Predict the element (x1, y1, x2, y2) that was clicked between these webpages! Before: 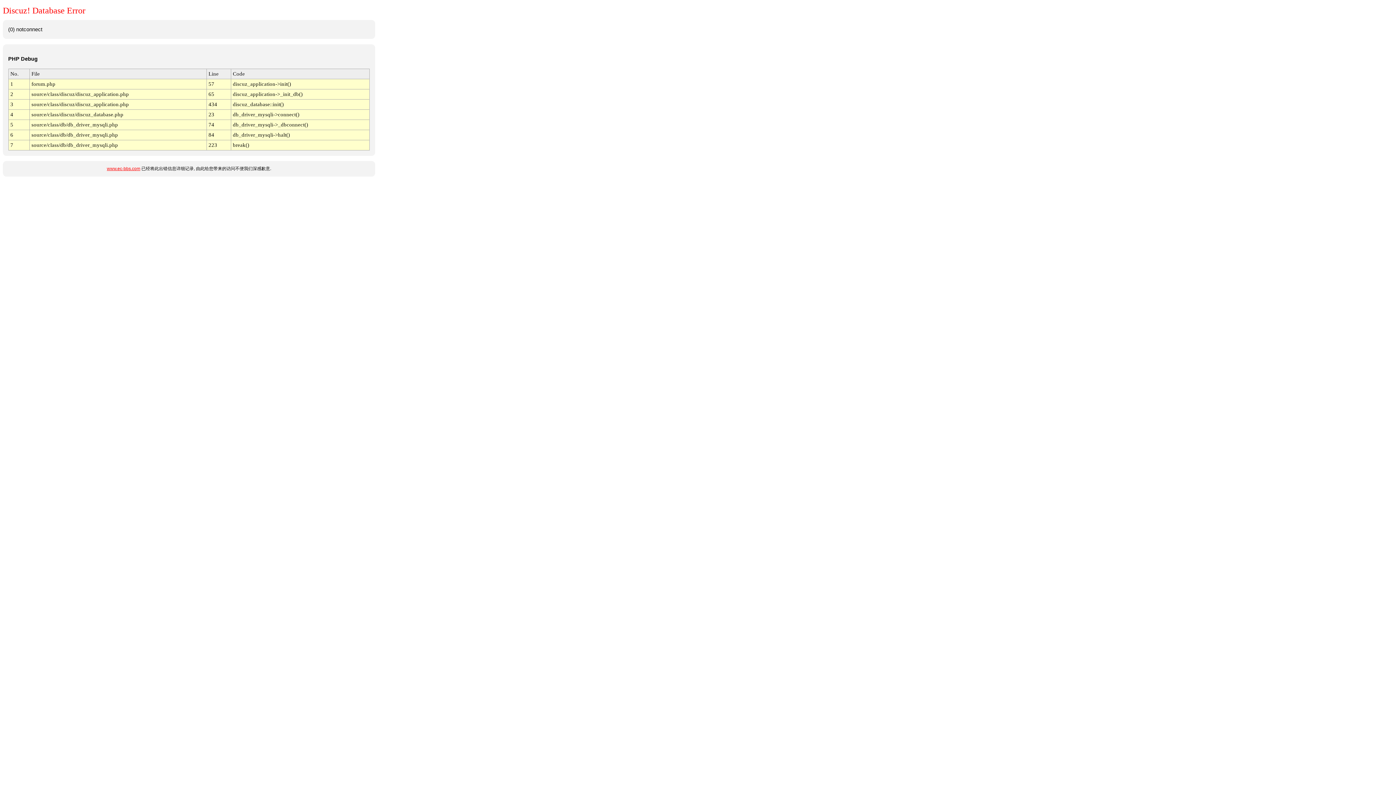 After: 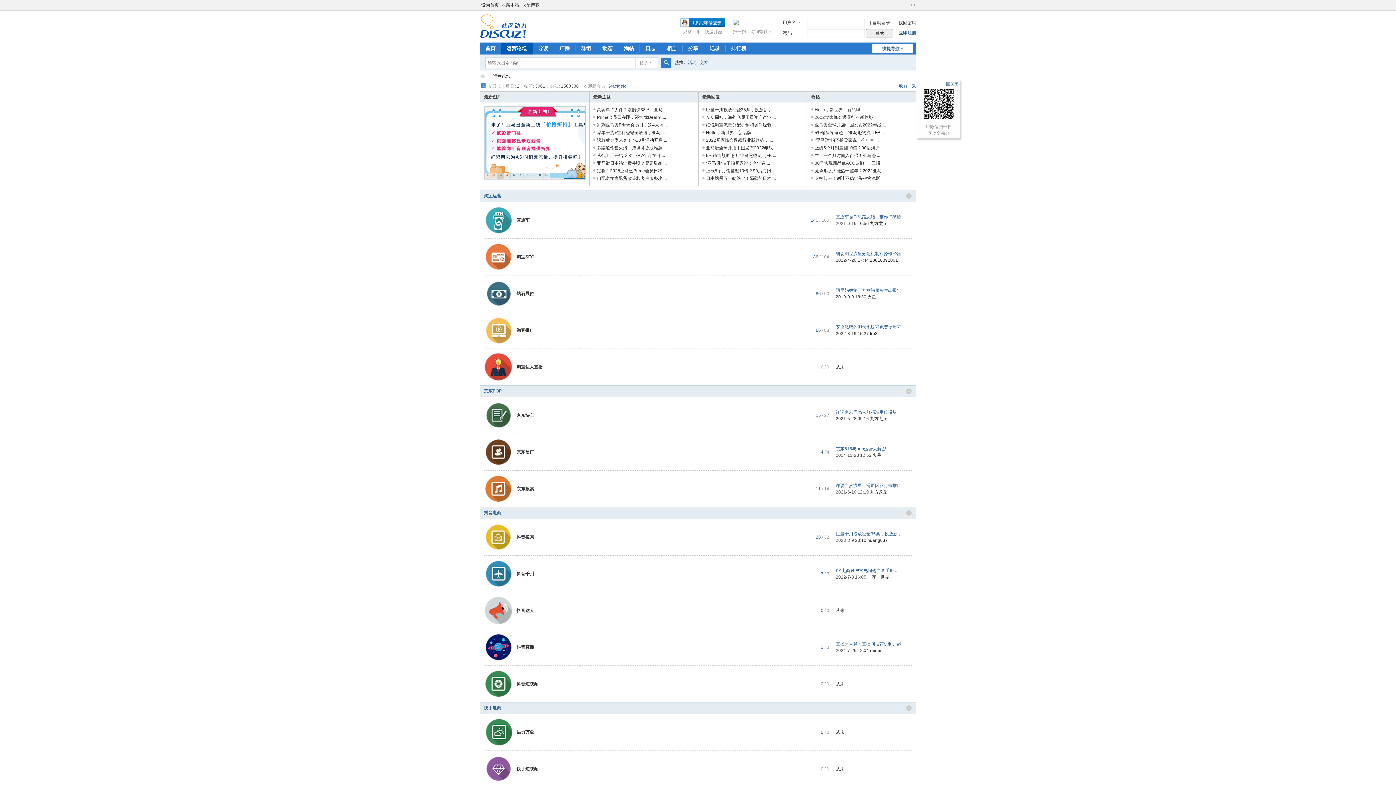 Action: bbox: (106, 166, 140, 171) label: www.ec-bbs.com